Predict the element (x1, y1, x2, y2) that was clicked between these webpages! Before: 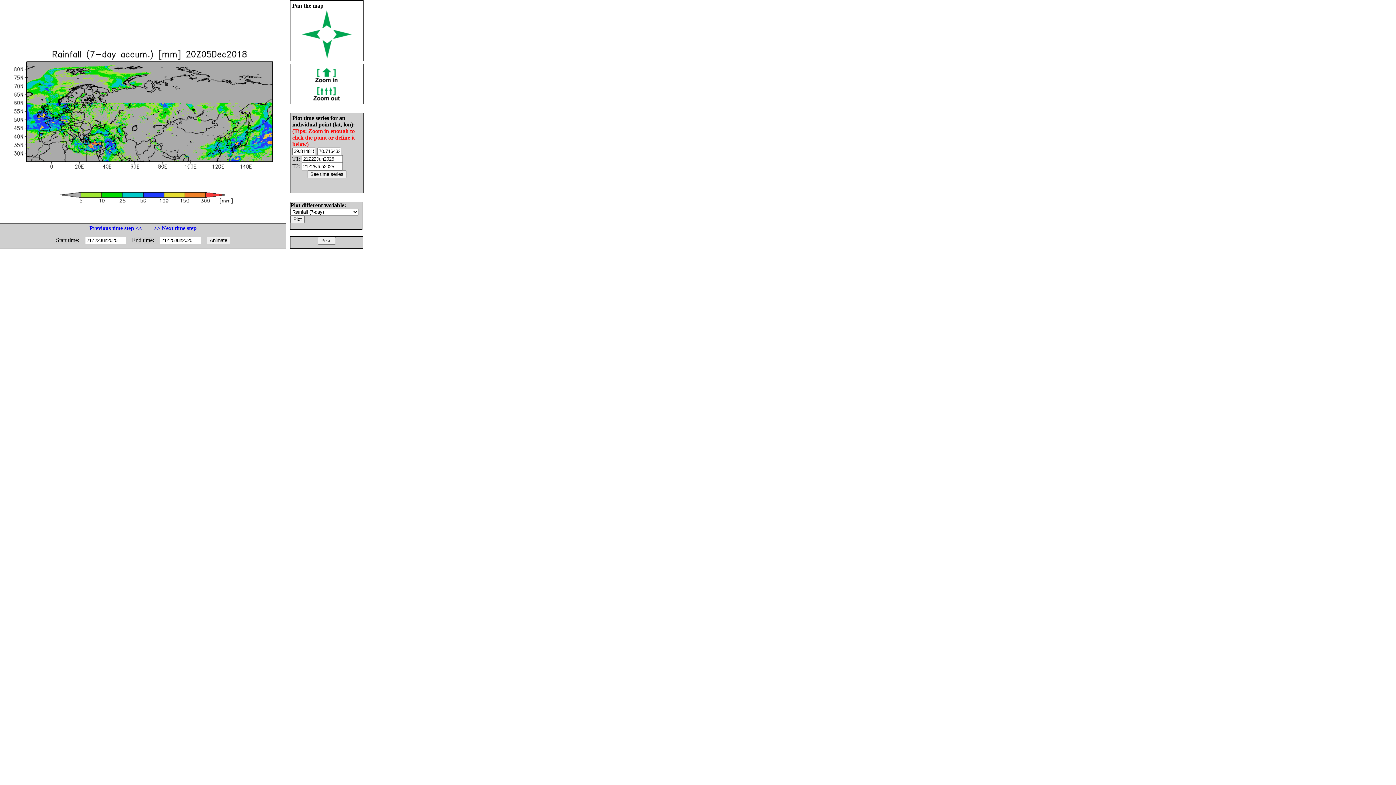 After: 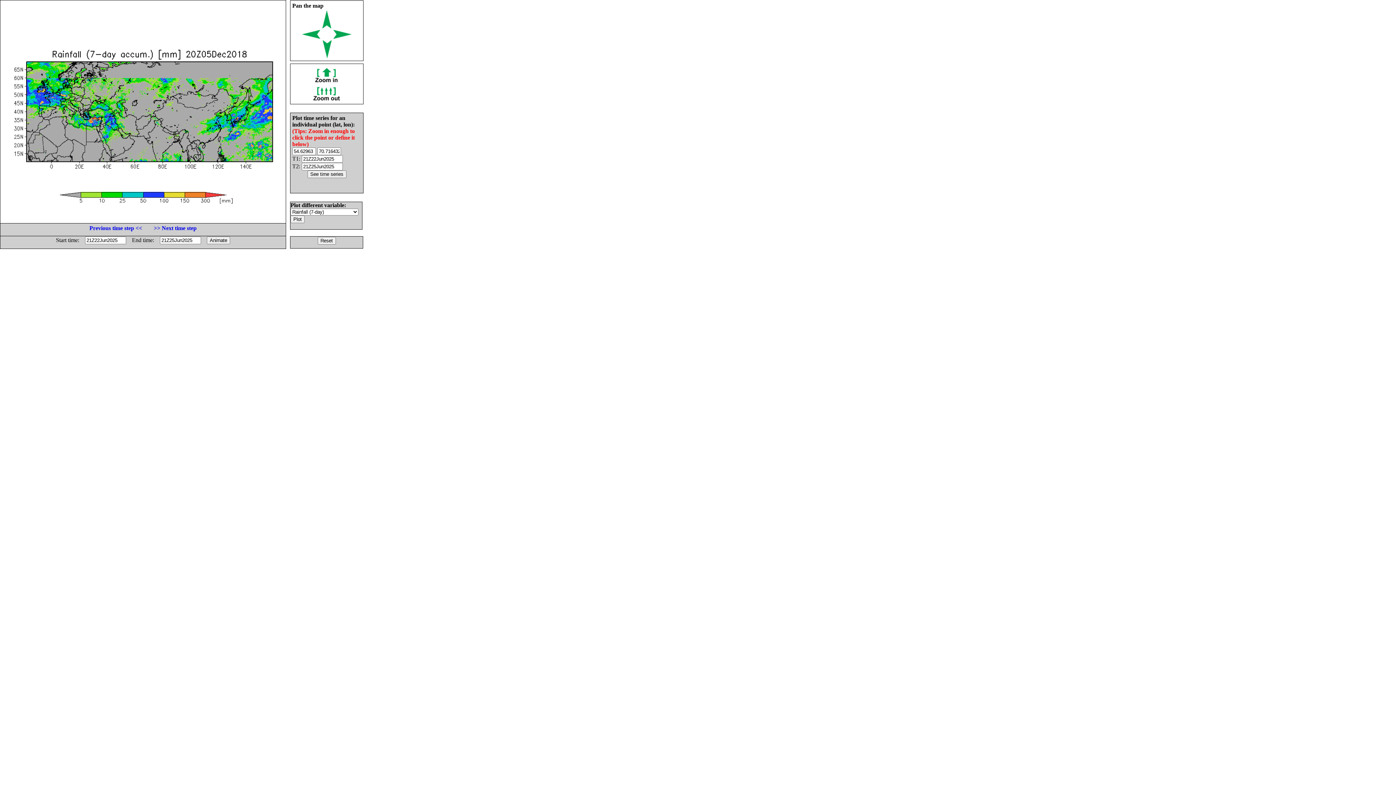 Action: bbox: (322, 53, 331, 59)